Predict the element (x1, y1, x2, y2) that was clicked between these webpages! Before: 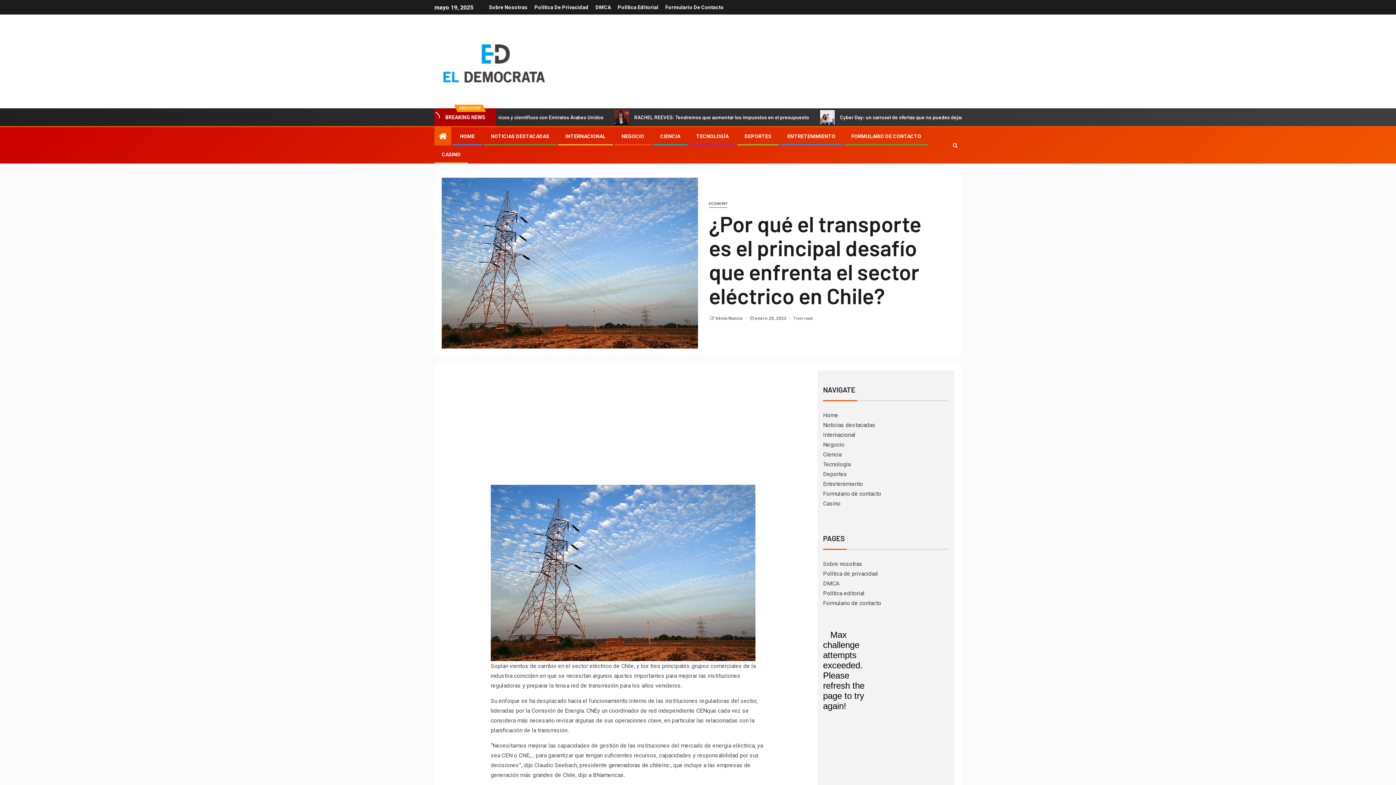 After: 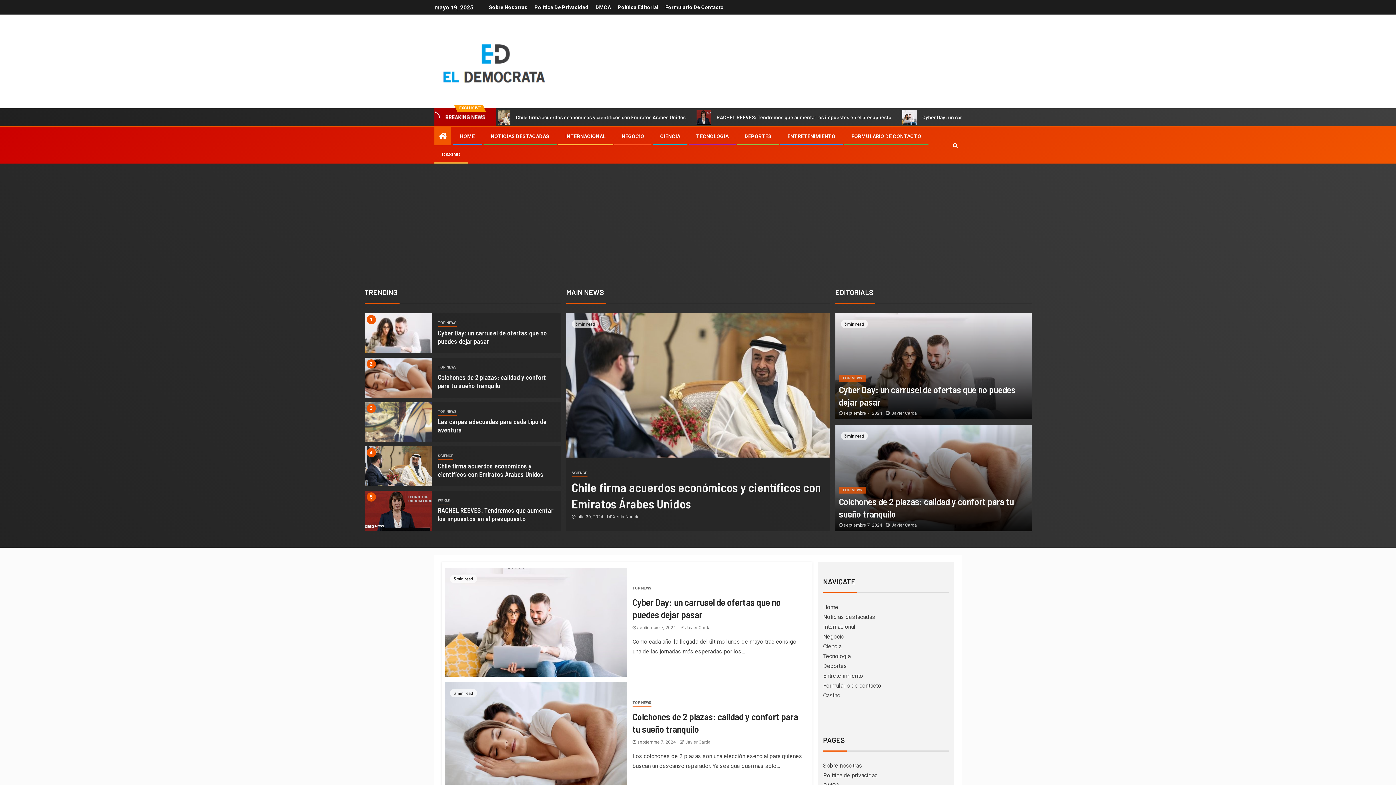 Action: bbox: (709, 200, 727, 208) label: ECONOMY